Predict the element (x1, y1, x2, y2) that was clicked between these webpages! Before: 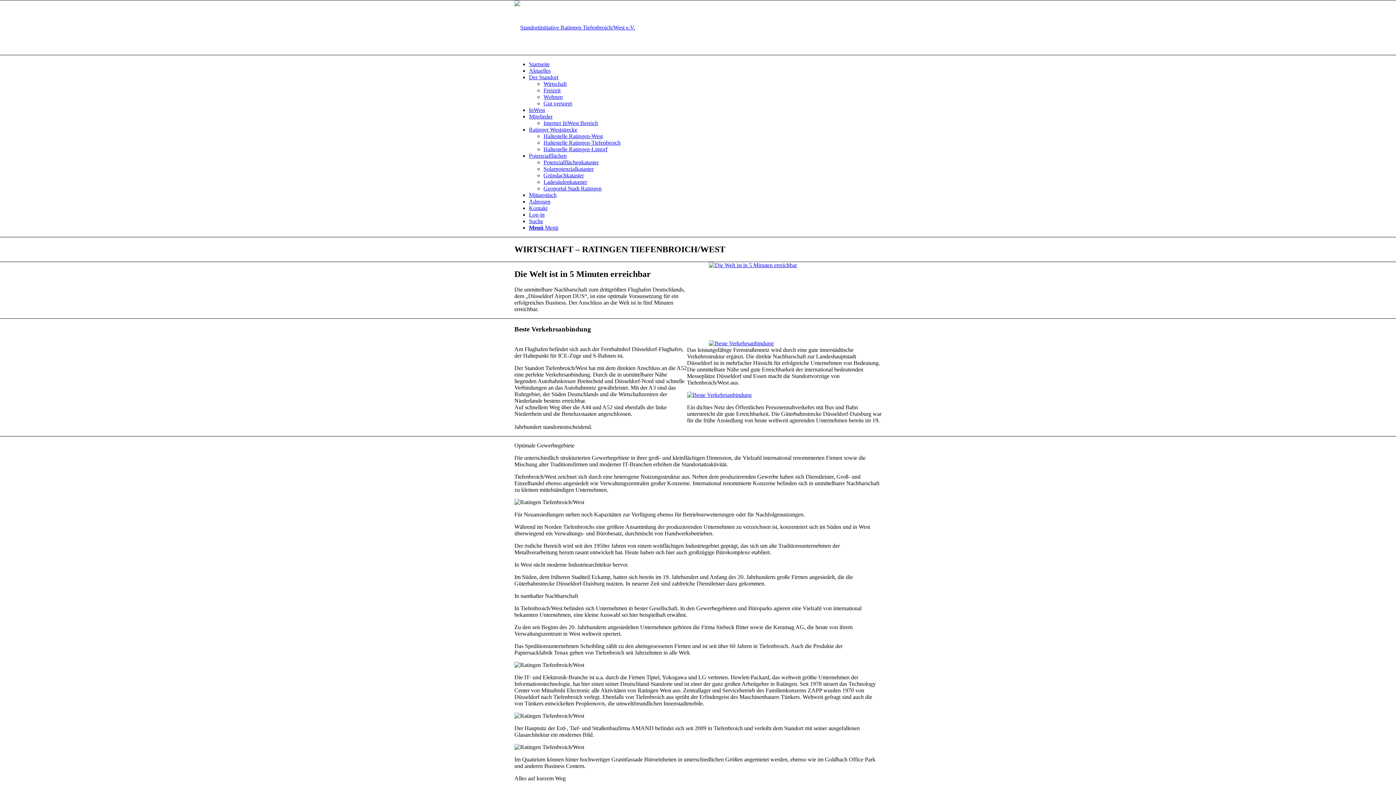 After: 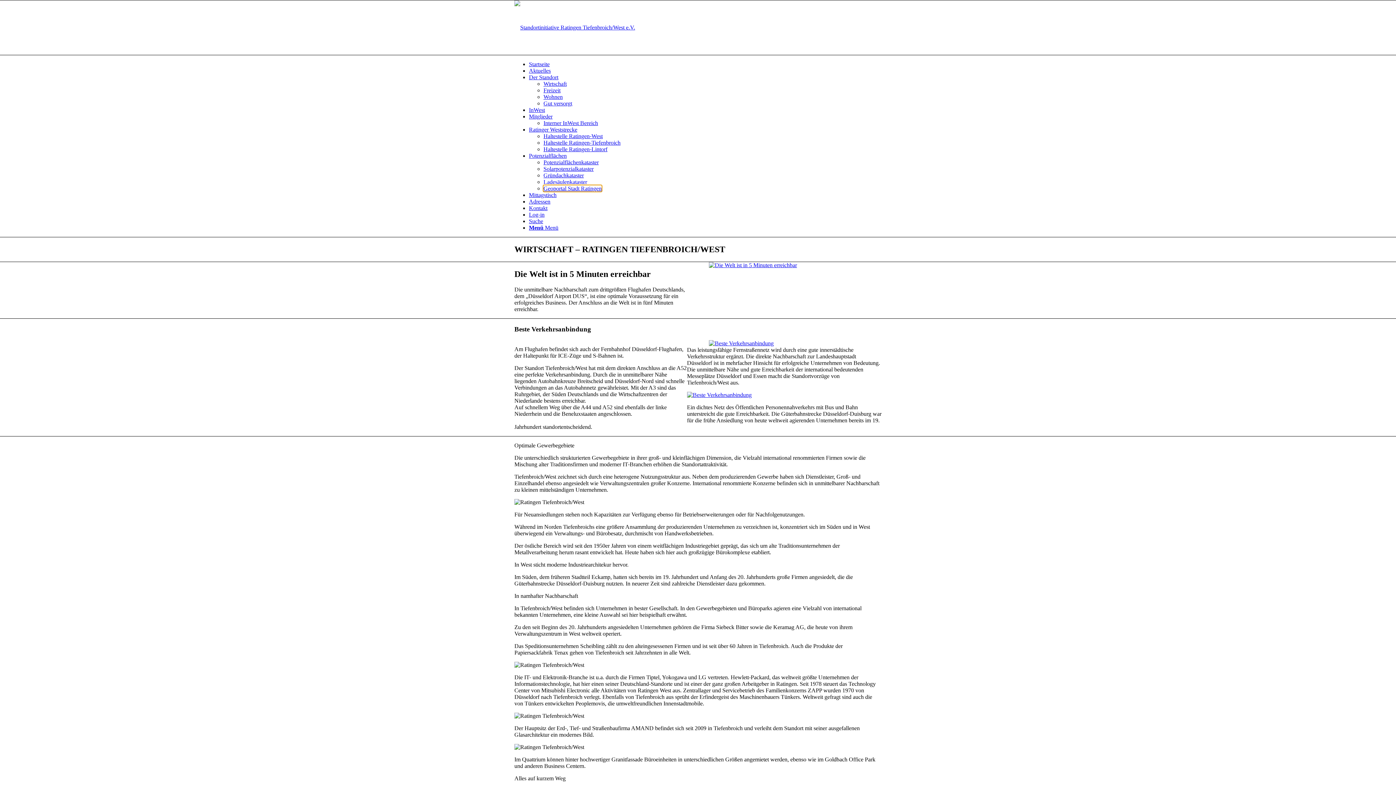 Action: bbox: (543, 185, 601, 191) label: Geoportal Stadt Ratingen